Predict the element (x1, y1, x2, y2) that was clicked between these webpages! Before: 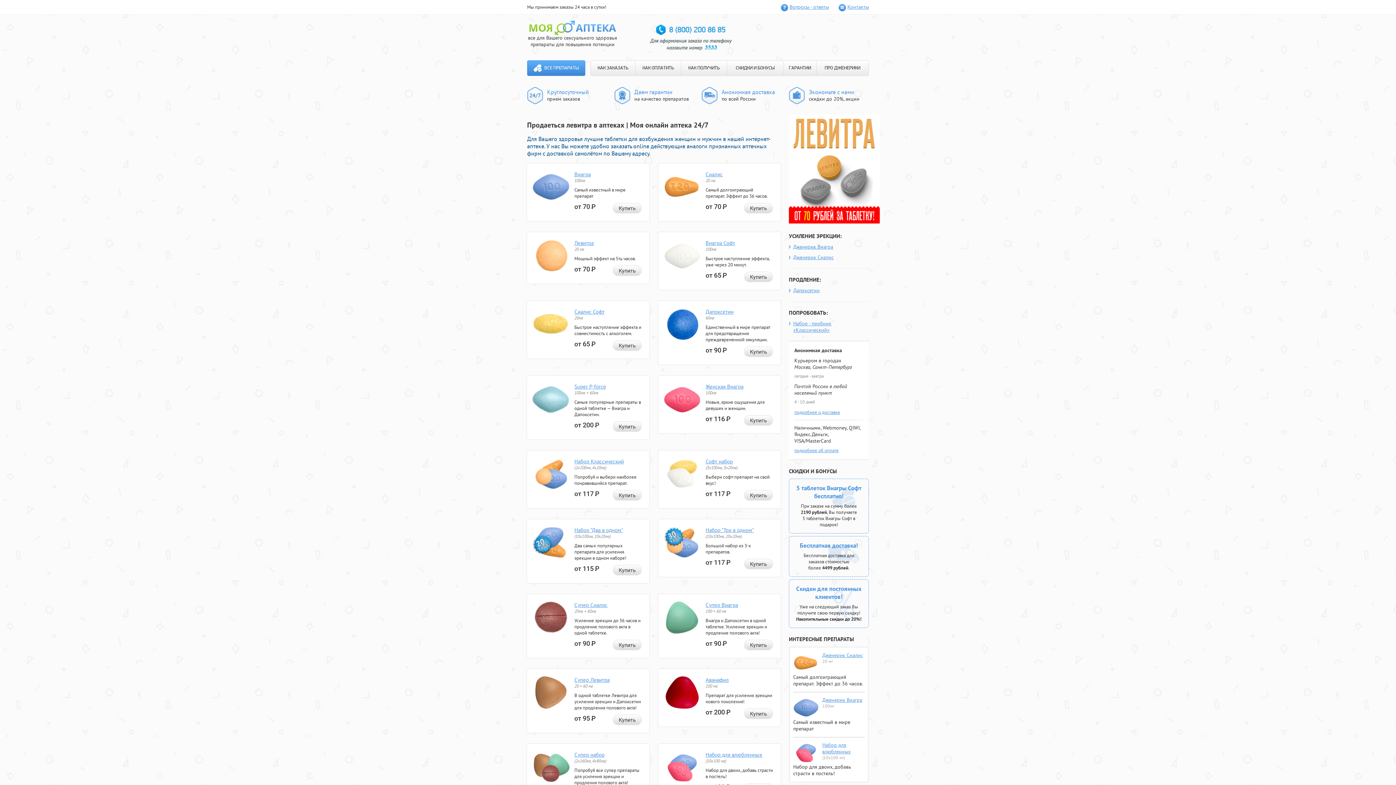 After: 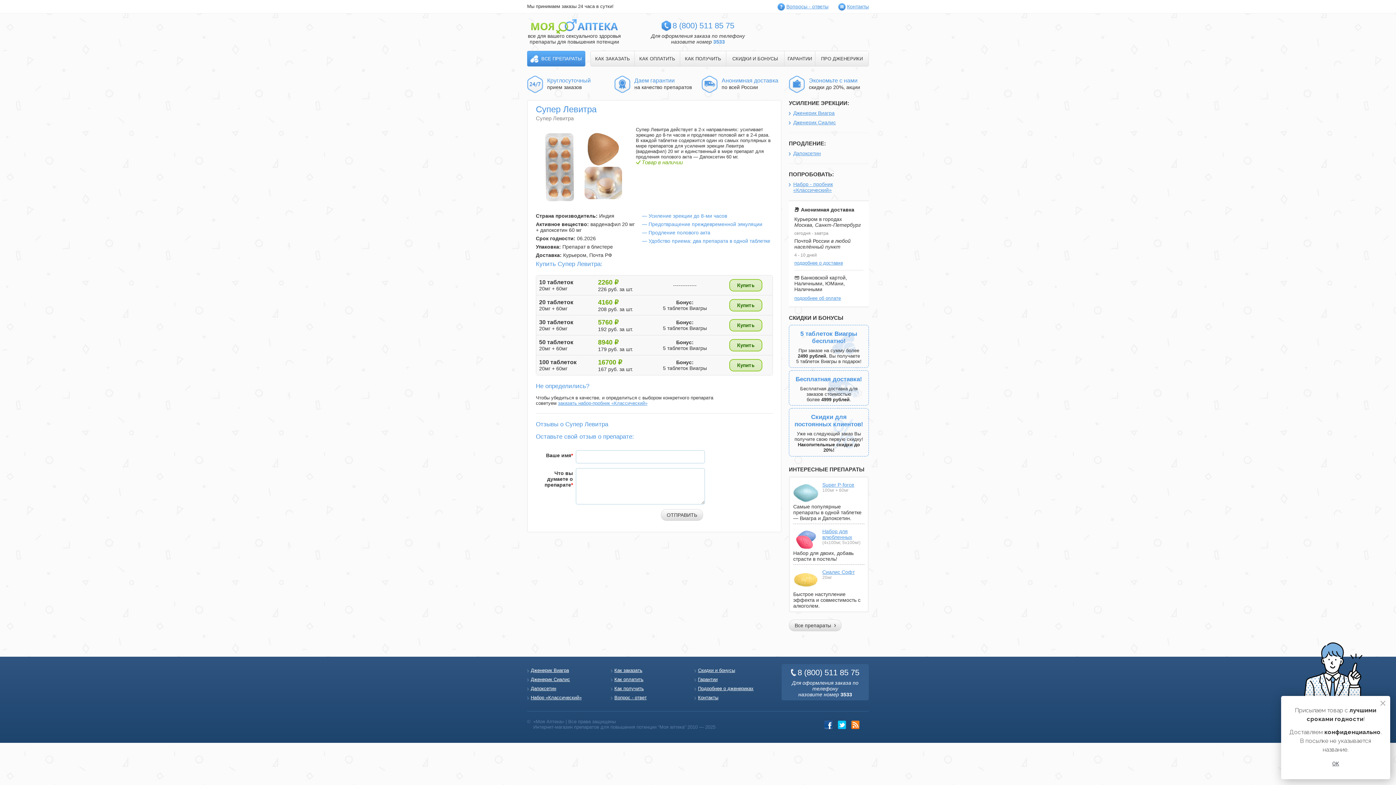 Action: label: Купить bbox: (612, 715, 642, 725)